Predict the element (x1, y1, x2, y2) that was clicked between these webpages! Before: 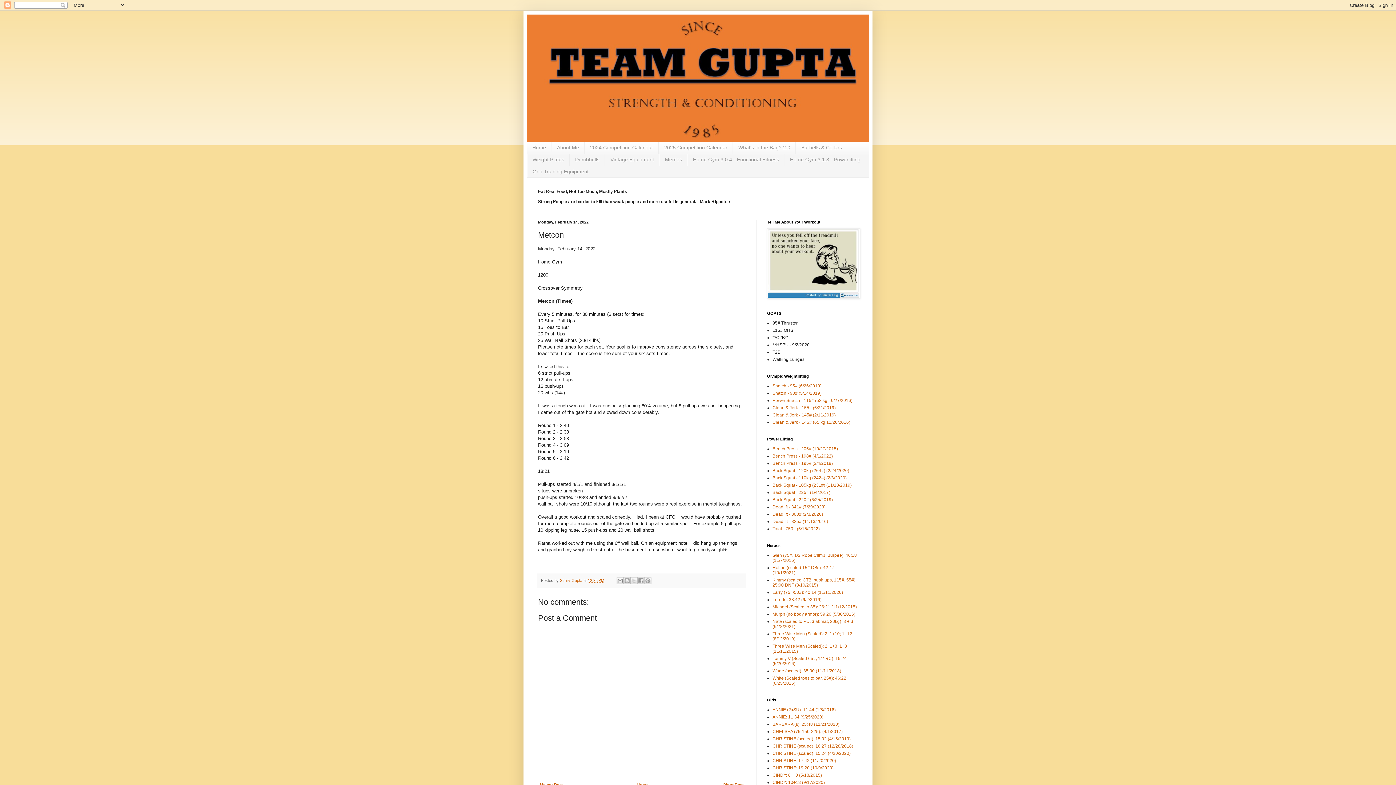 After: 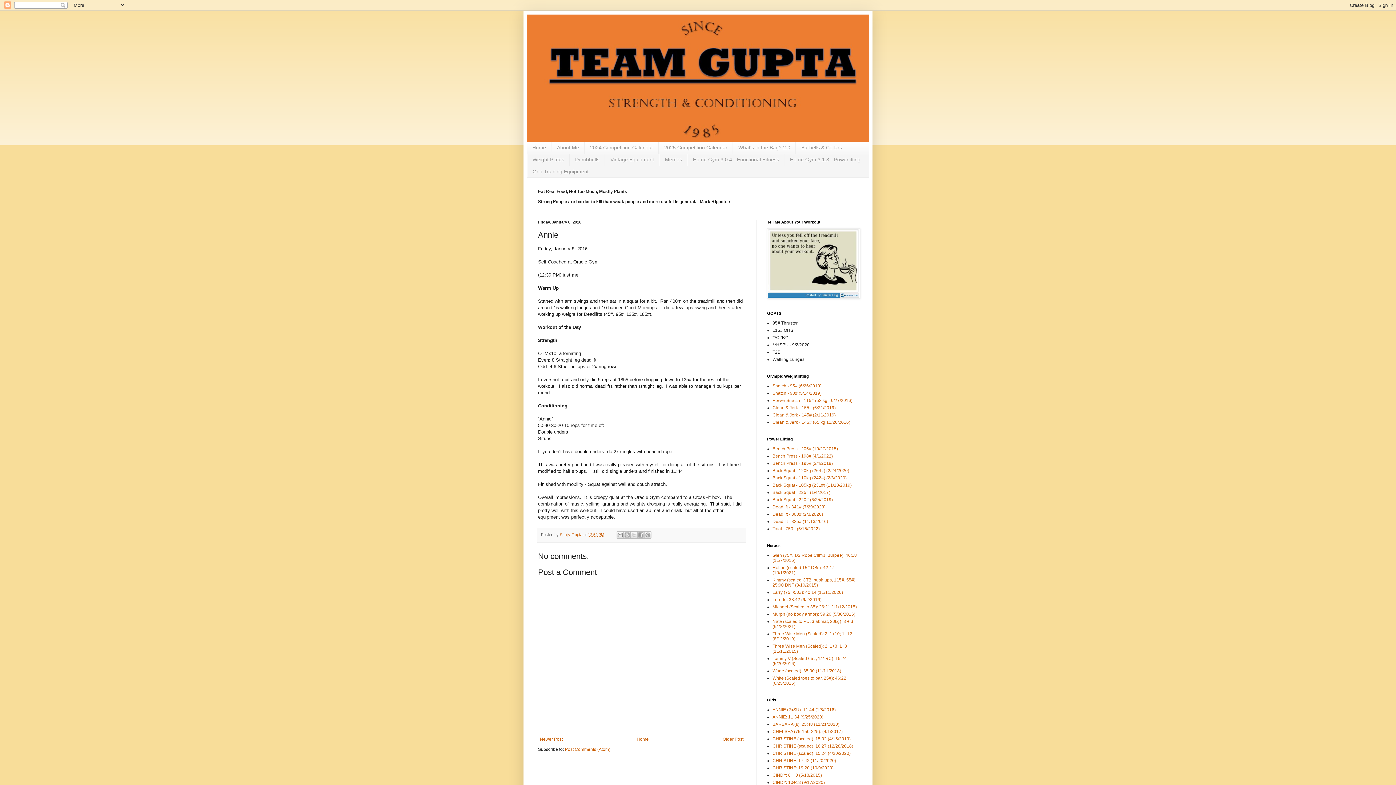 Action: bbox: (772, 707, 836, 712) label: ANNIE (2xSU): 11:44 (1/8/2016)